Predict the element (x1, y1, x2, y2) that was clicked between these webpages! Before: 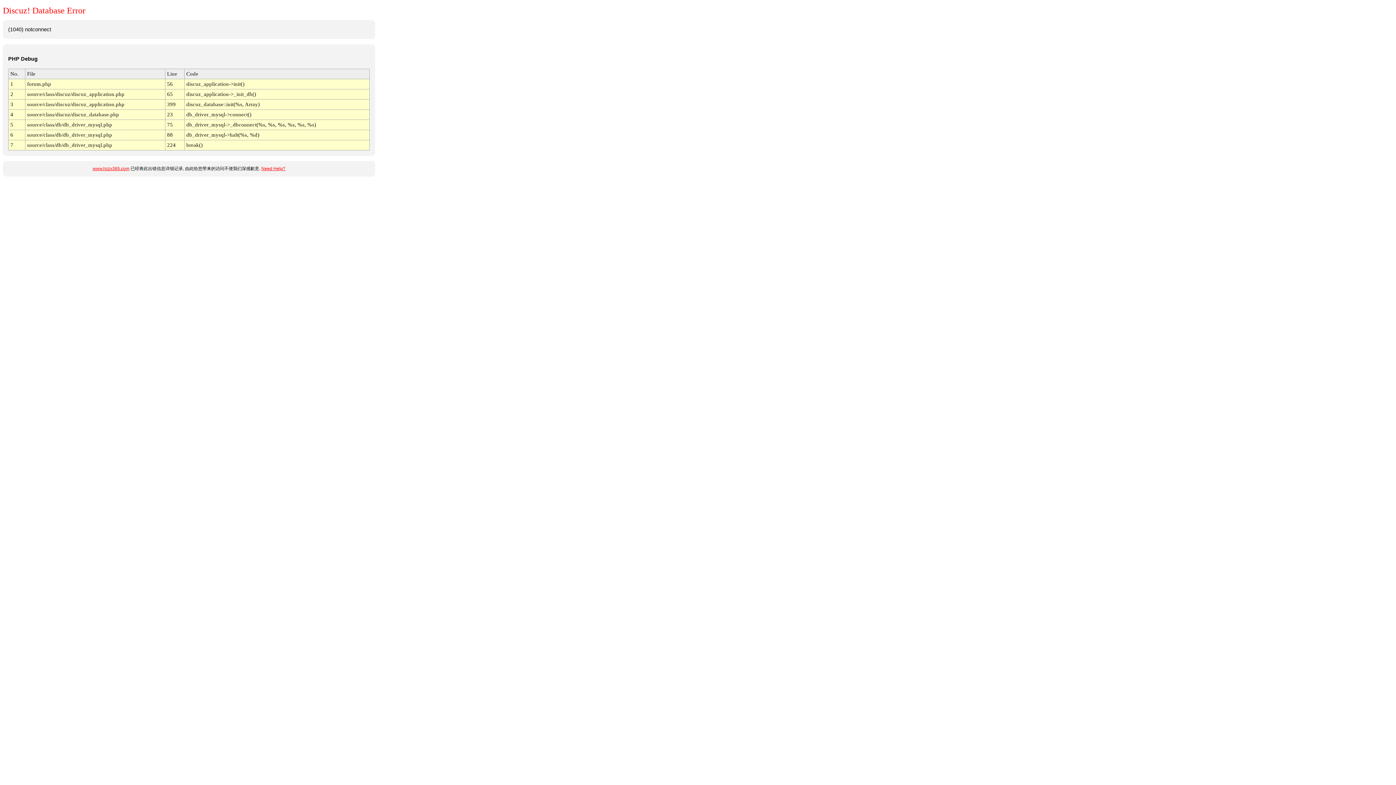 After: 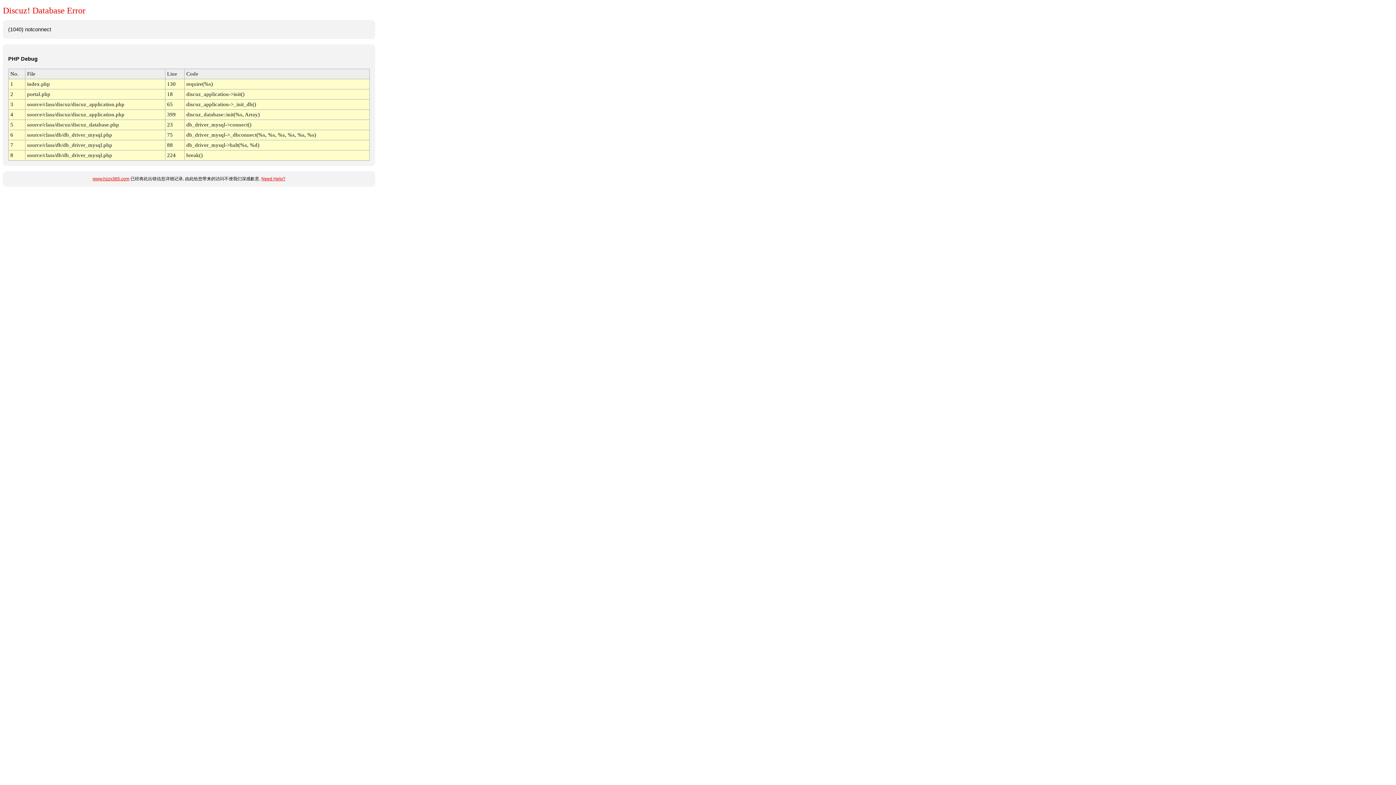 Action: label: www.hzzx365.com bbox: (92, 166, 129, 171)